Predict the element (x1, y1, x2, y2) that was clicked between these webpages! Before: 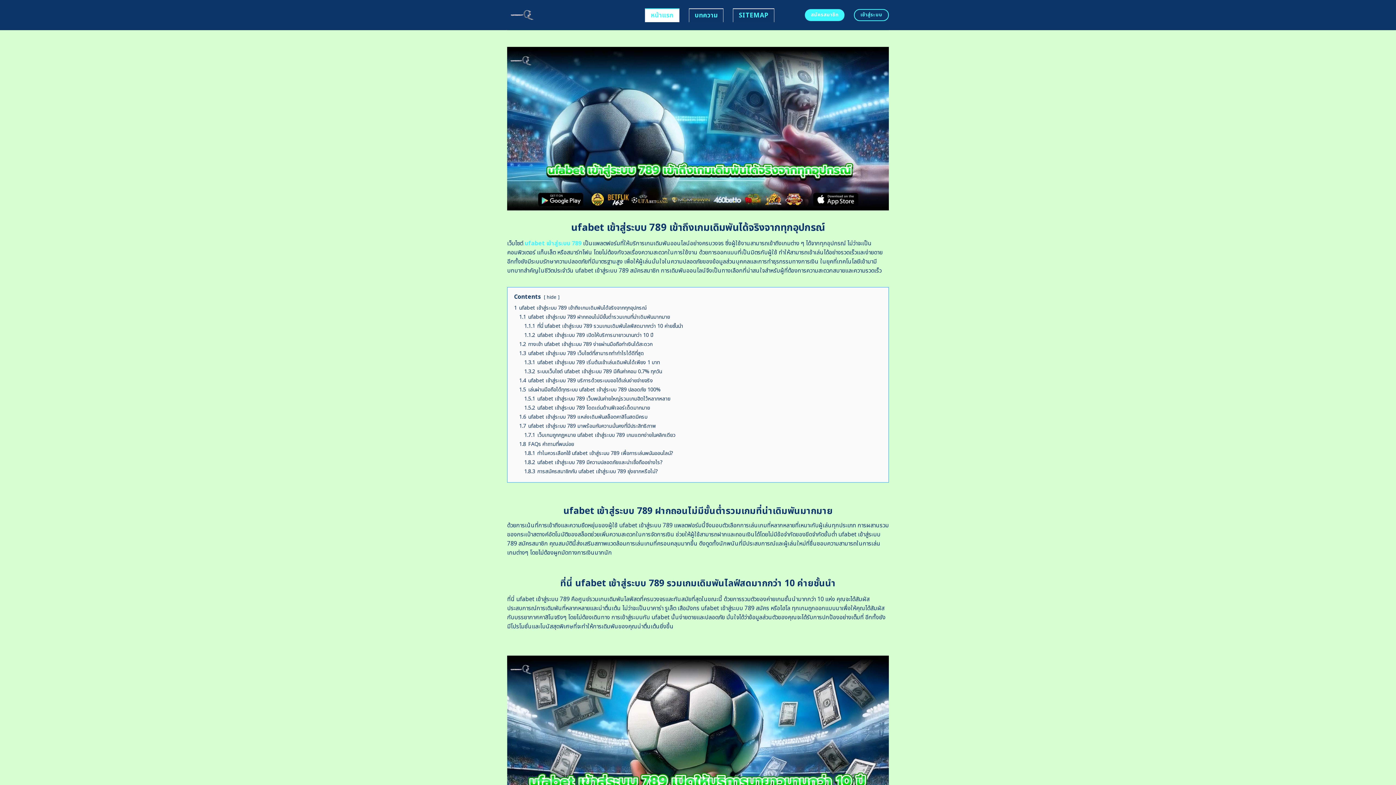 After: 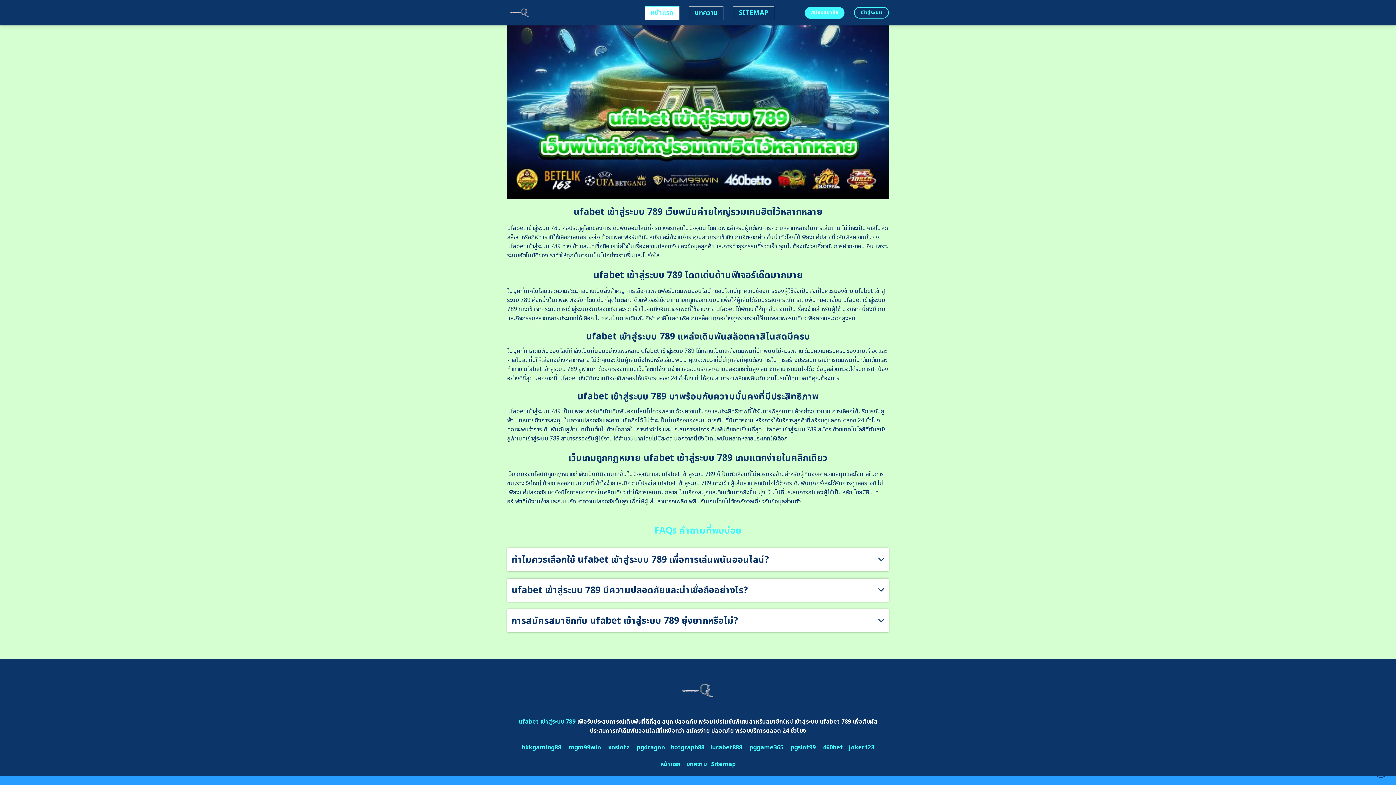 Action: bbox: (519, 413, 647, 420) label: 1.6 ufabet เข้าสู่ระบบ 789 แหล่งเดิมพันสล็อตคาสิโนสดมีครบ